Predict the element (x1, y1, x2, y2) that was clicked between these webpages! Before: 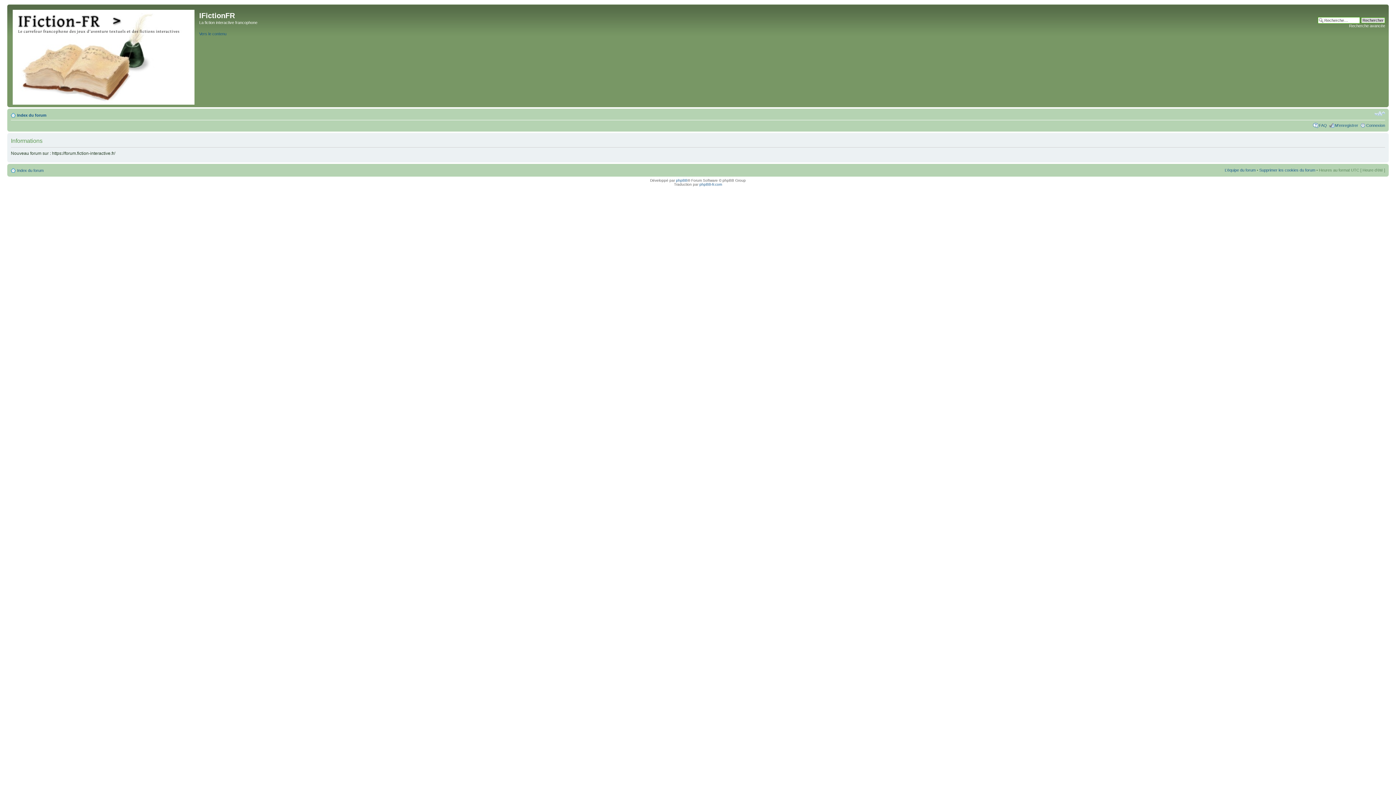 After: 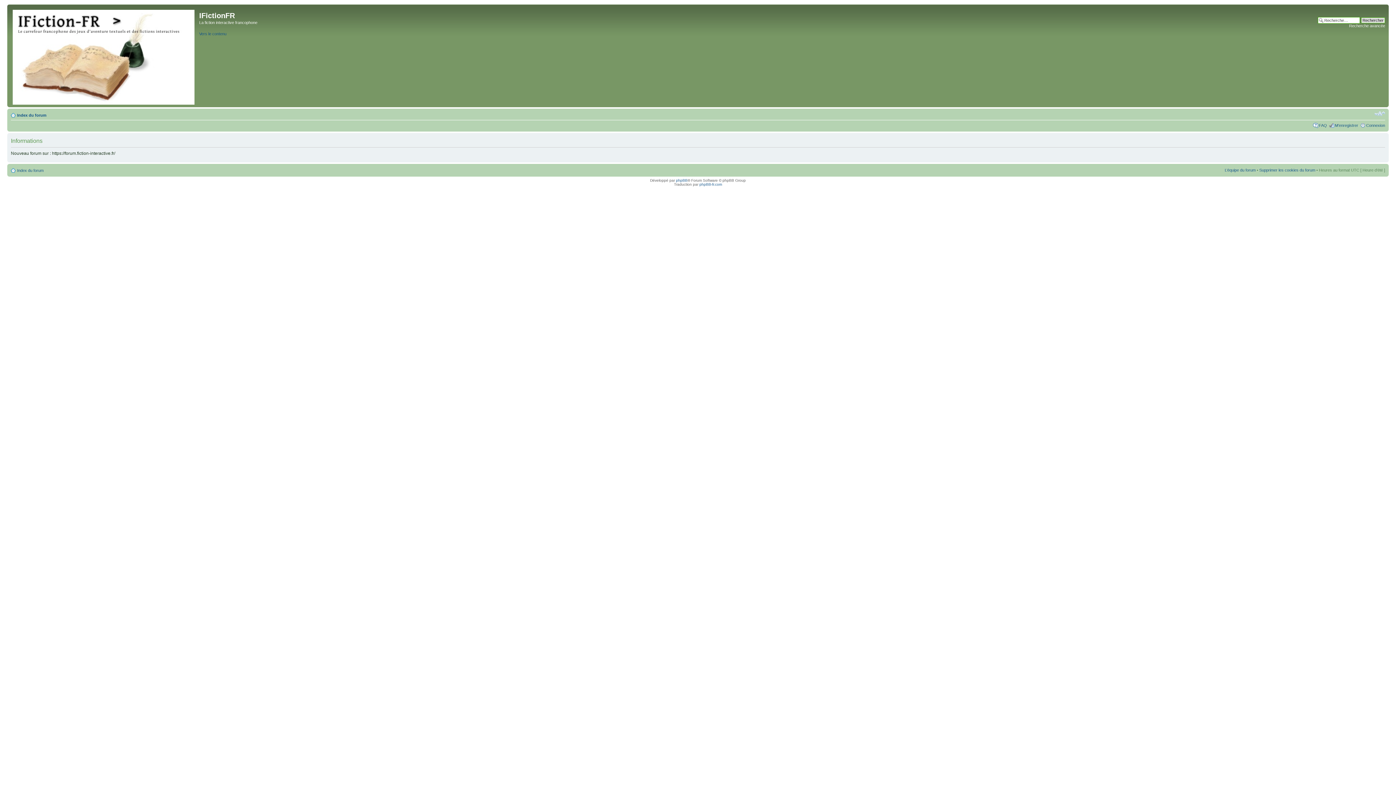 Action: label: Index du forum bbox: (17, 168, 43, 172)